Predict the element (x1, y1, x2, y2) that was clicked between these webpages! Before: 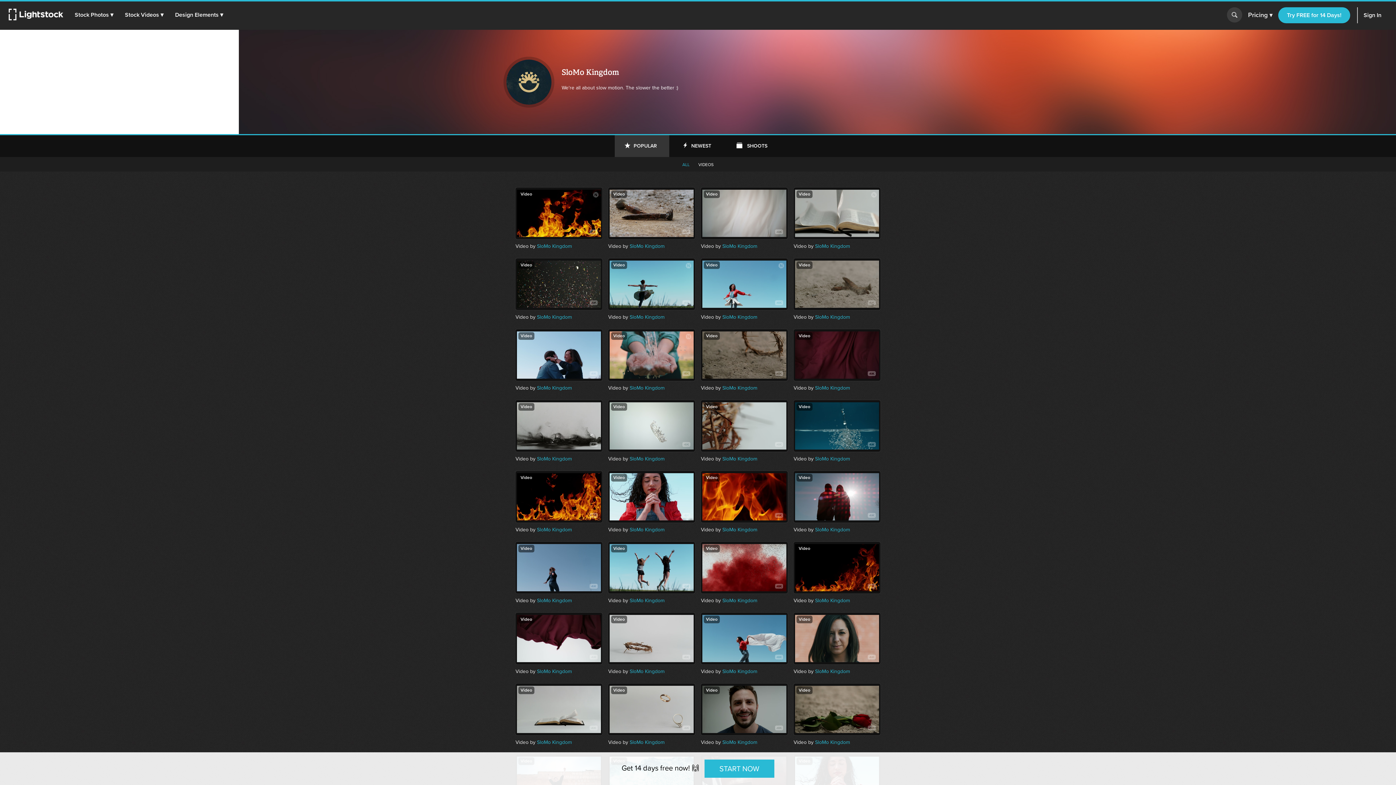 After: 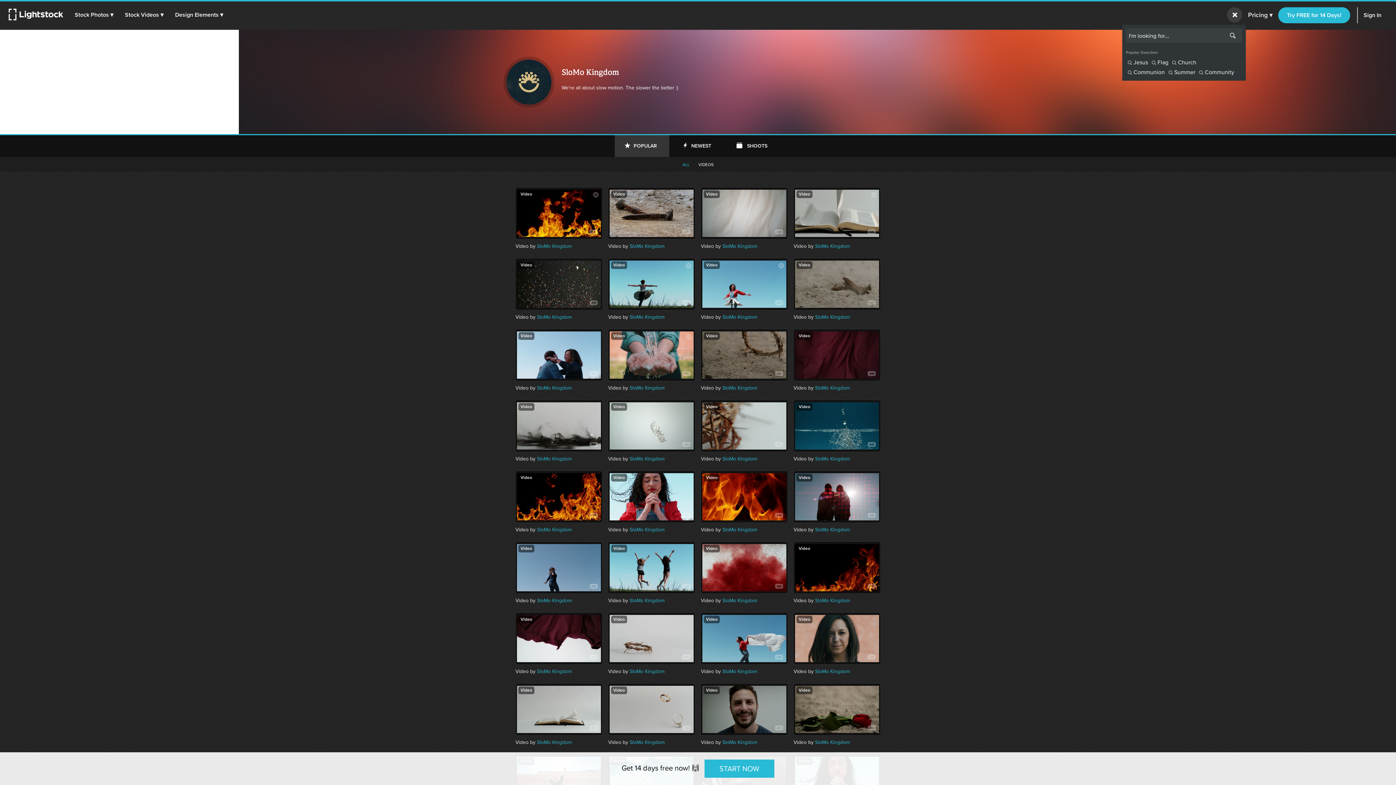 Action: bbox: (1227, 7, 1242, 22)